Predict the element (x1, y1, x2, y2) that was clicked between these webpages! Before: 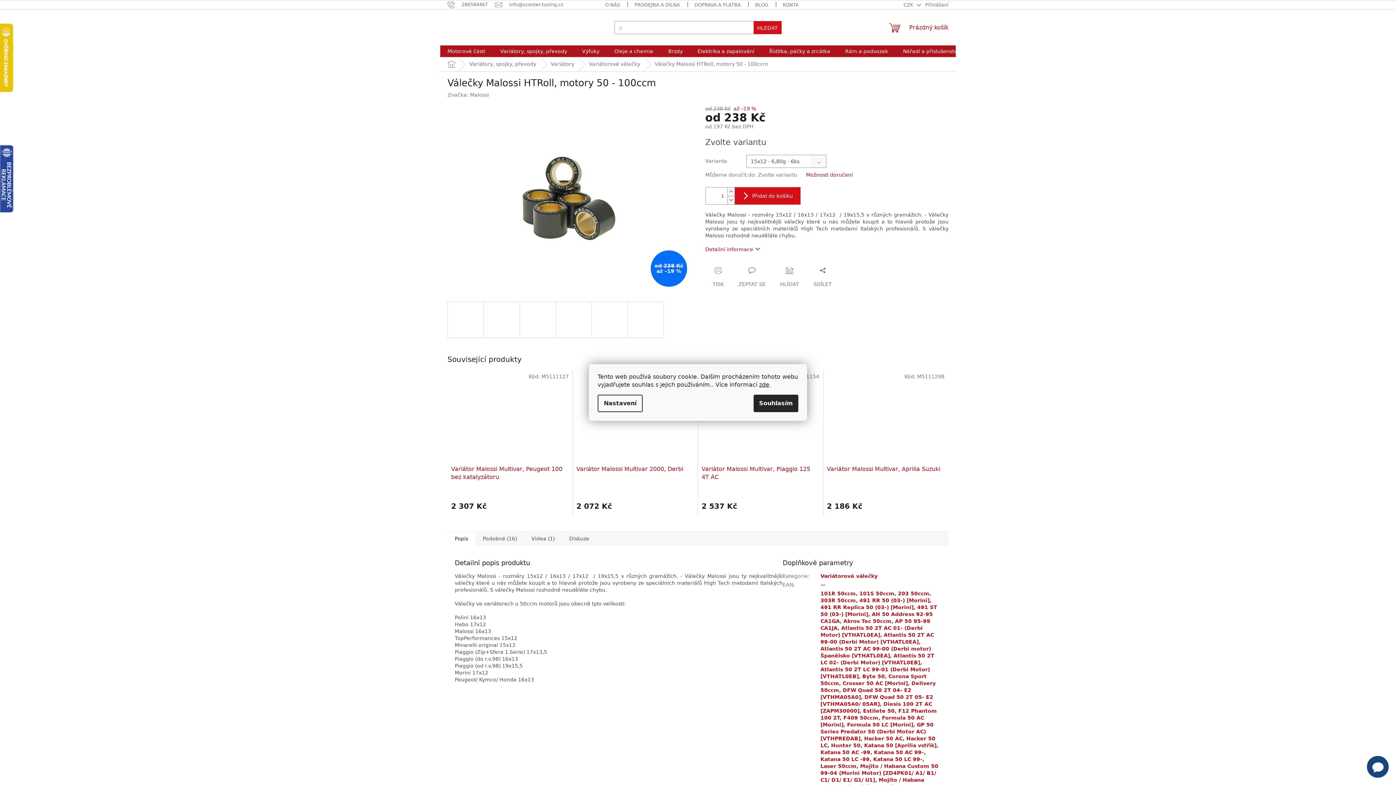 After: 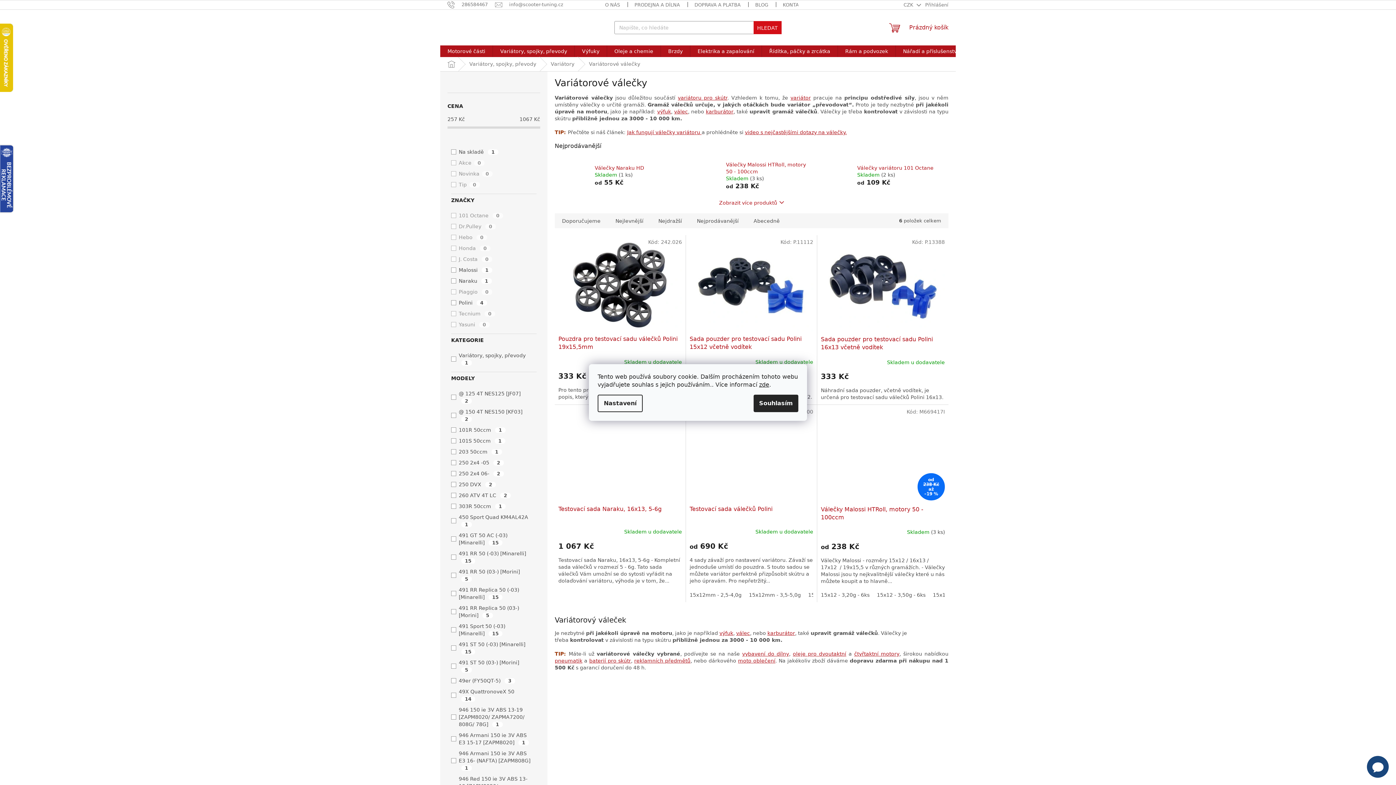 Action: bbox: (864, 742, 936, 748) label: Katana 50 [Aprilia vstřik]